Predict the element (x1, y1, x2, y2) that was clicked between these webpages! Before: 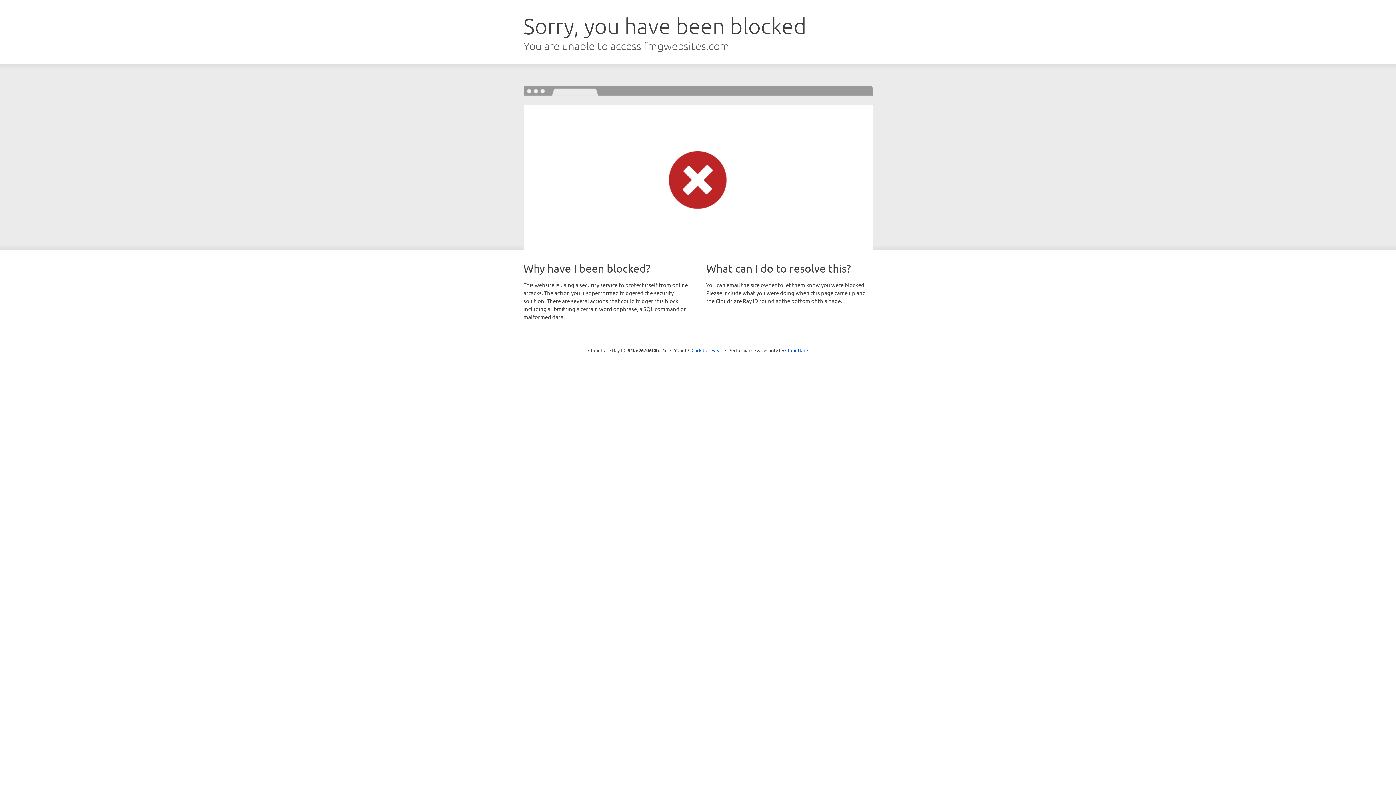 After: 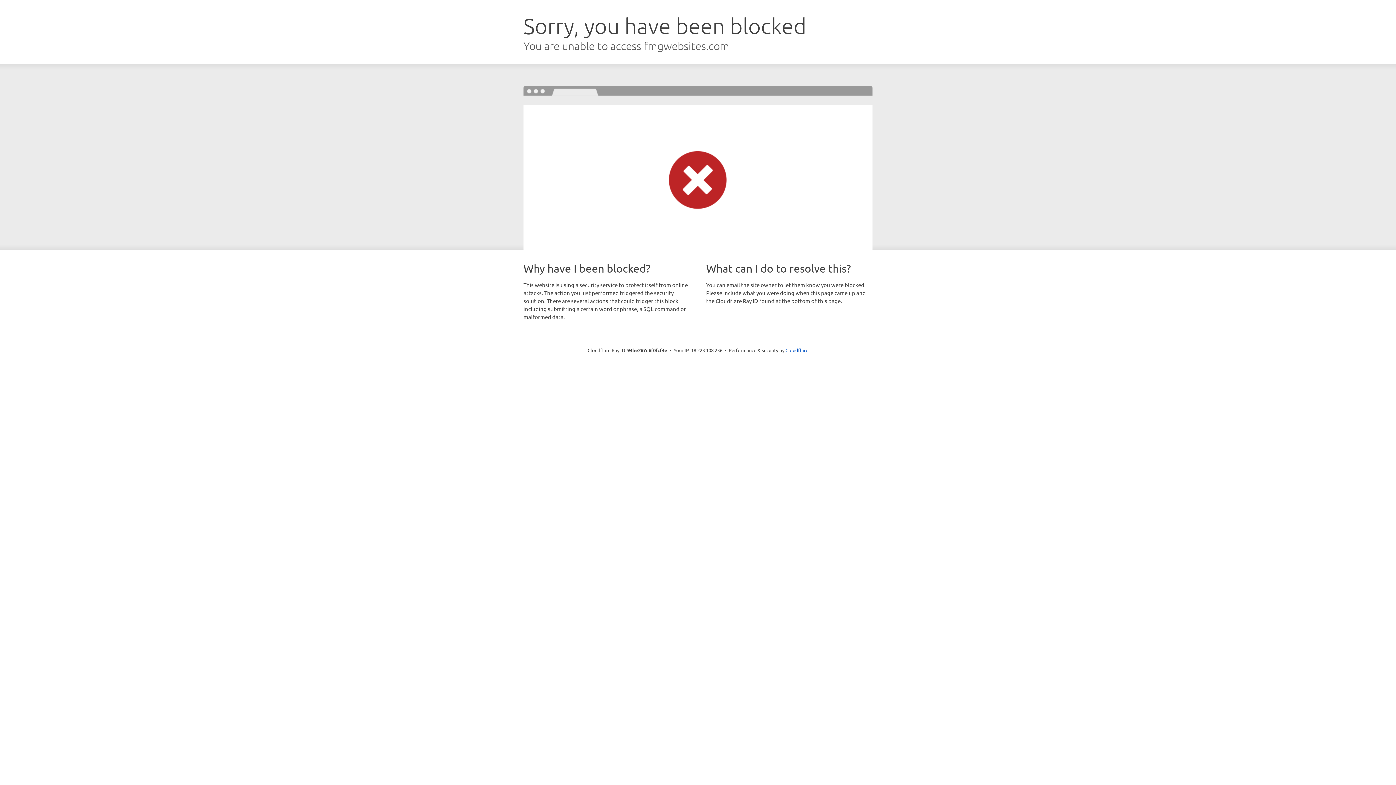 Action: label: Click to reveal bbox: (691, 346, 722, 353)